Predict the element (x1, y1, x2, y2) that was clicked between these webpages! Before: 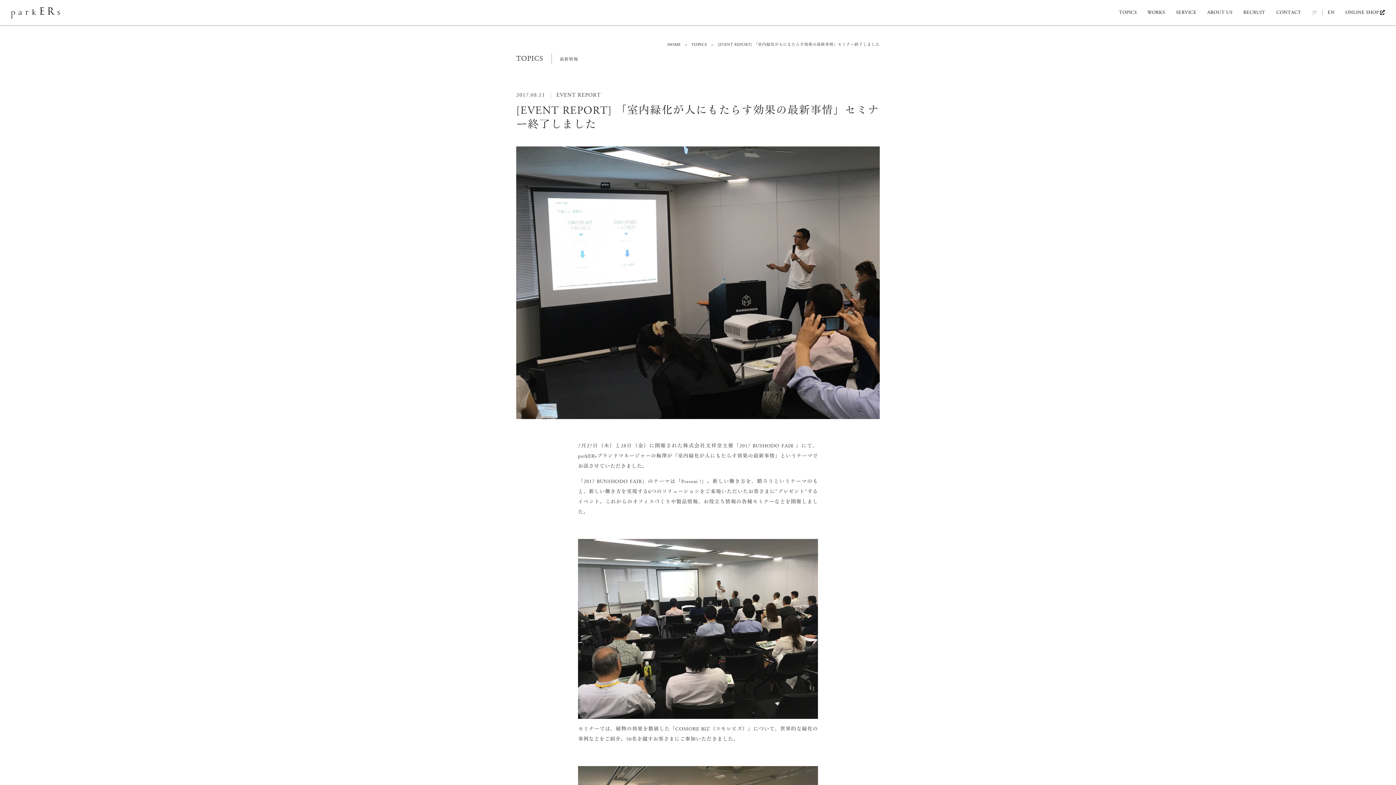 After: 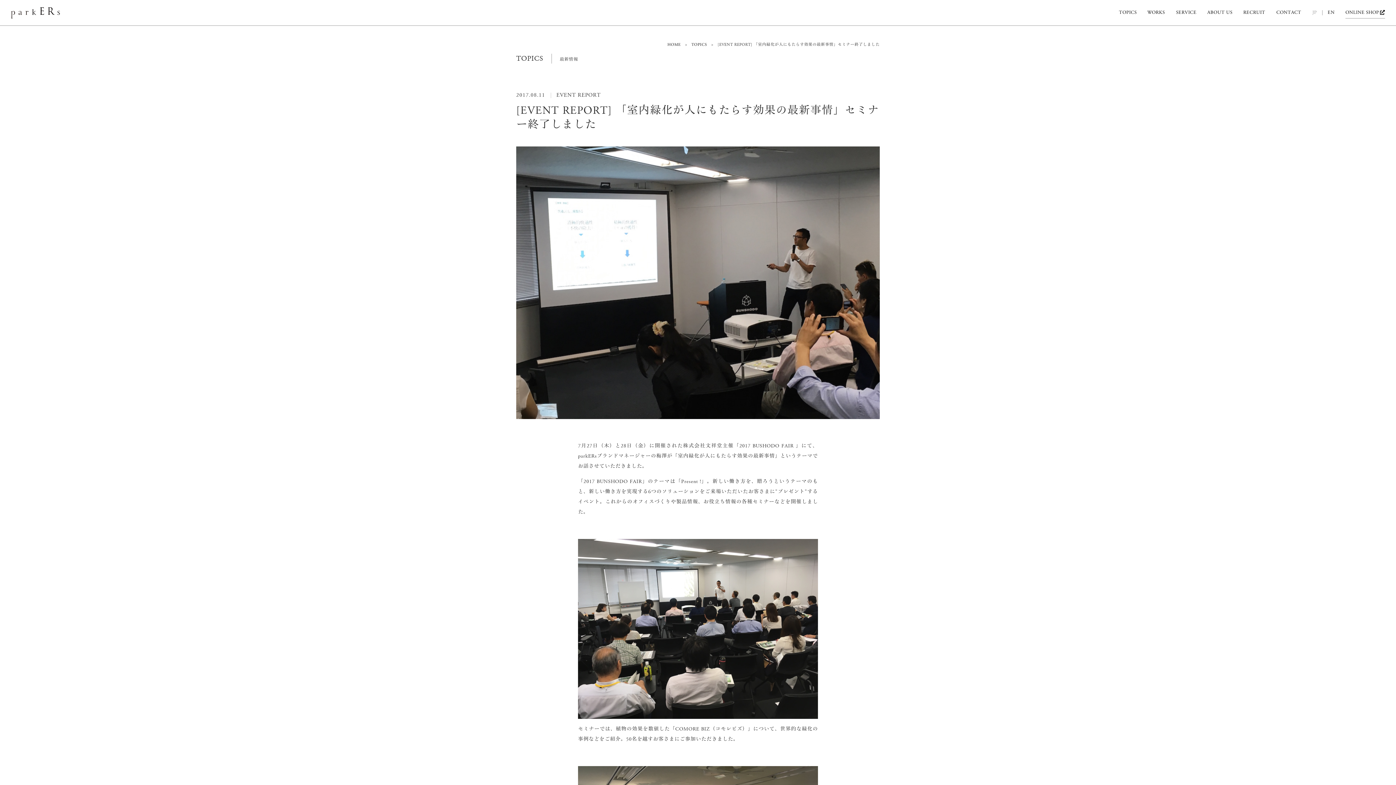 Action: label: ONLINE SHOP bbox: (1345, 10, 1385, 18)